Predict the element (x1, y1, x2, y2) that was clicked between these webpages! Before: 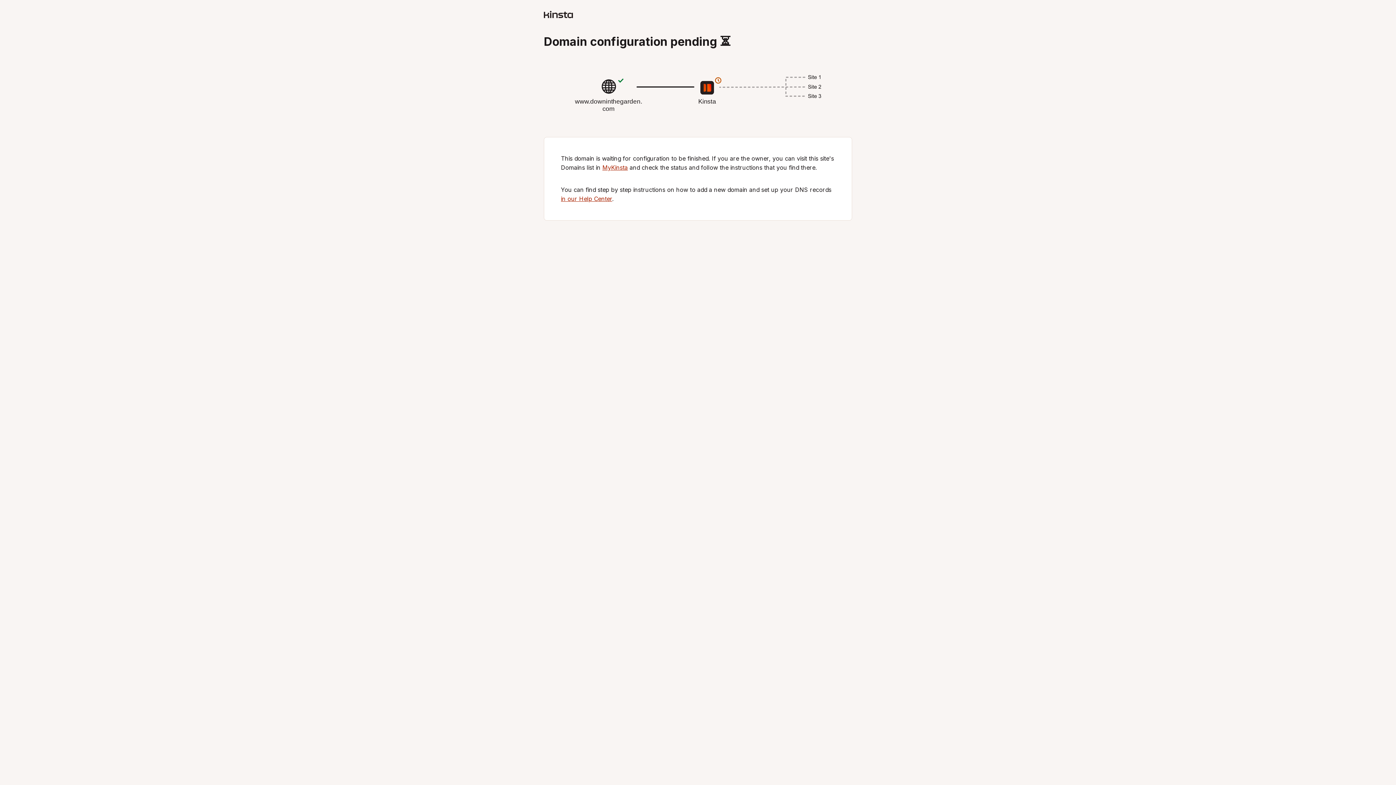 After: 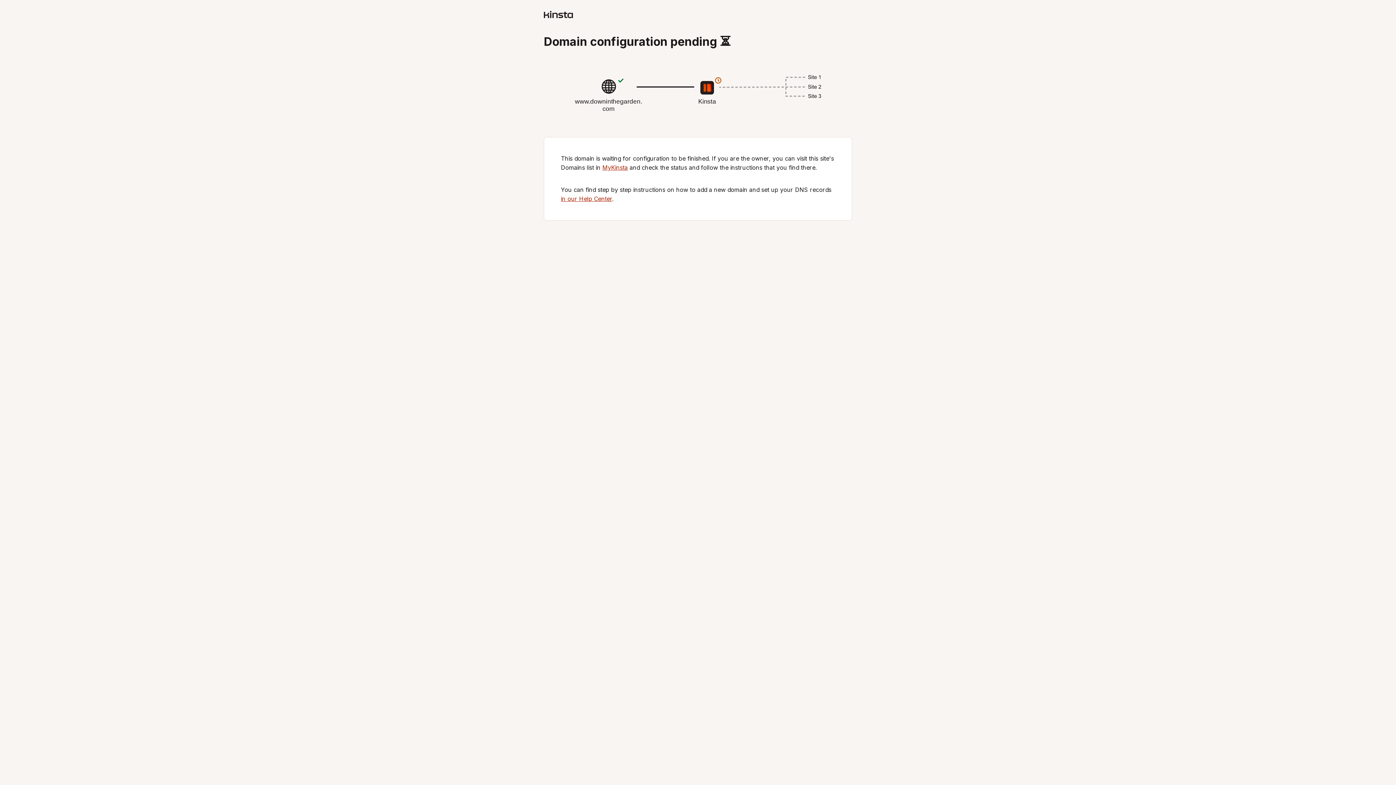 Action: bbox: (561, 195, 612, 202) label: in our Help Center